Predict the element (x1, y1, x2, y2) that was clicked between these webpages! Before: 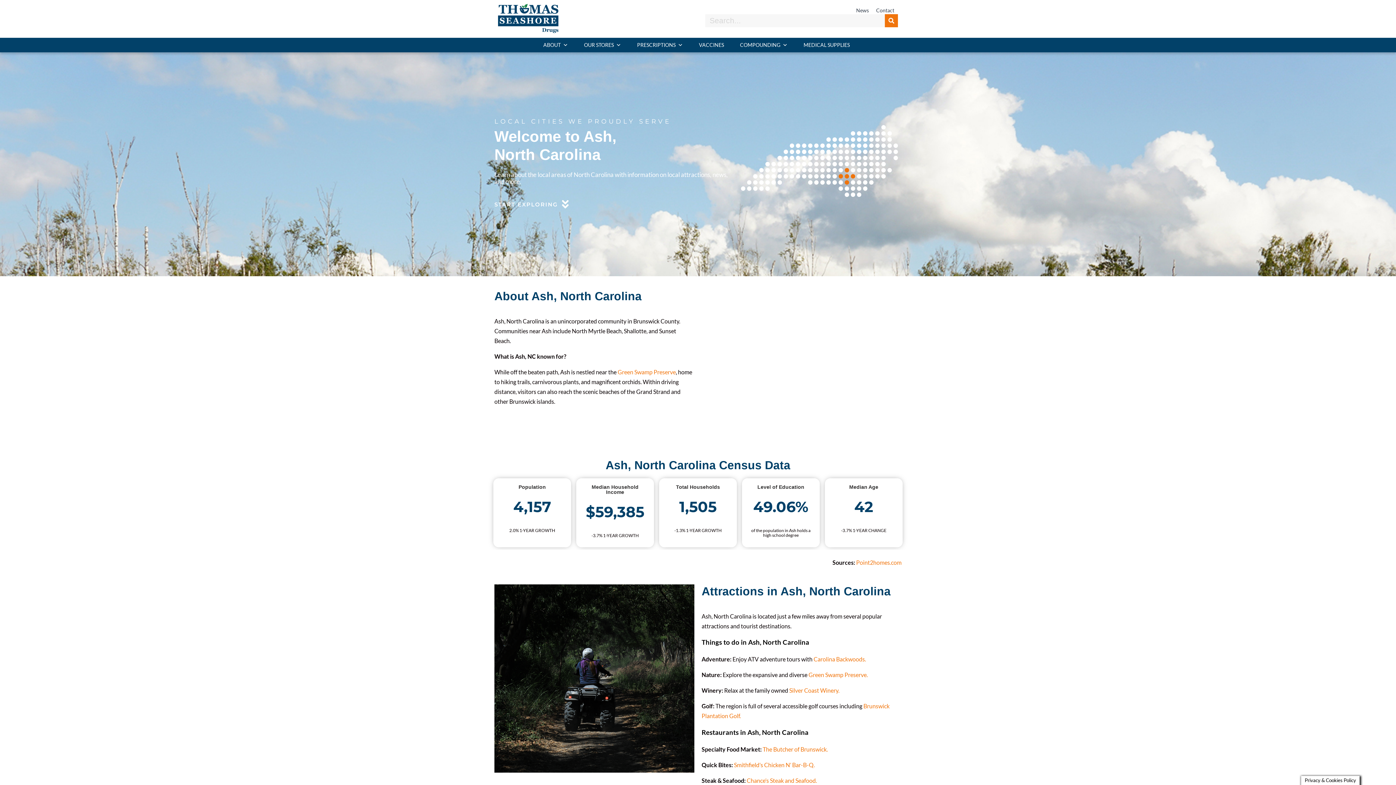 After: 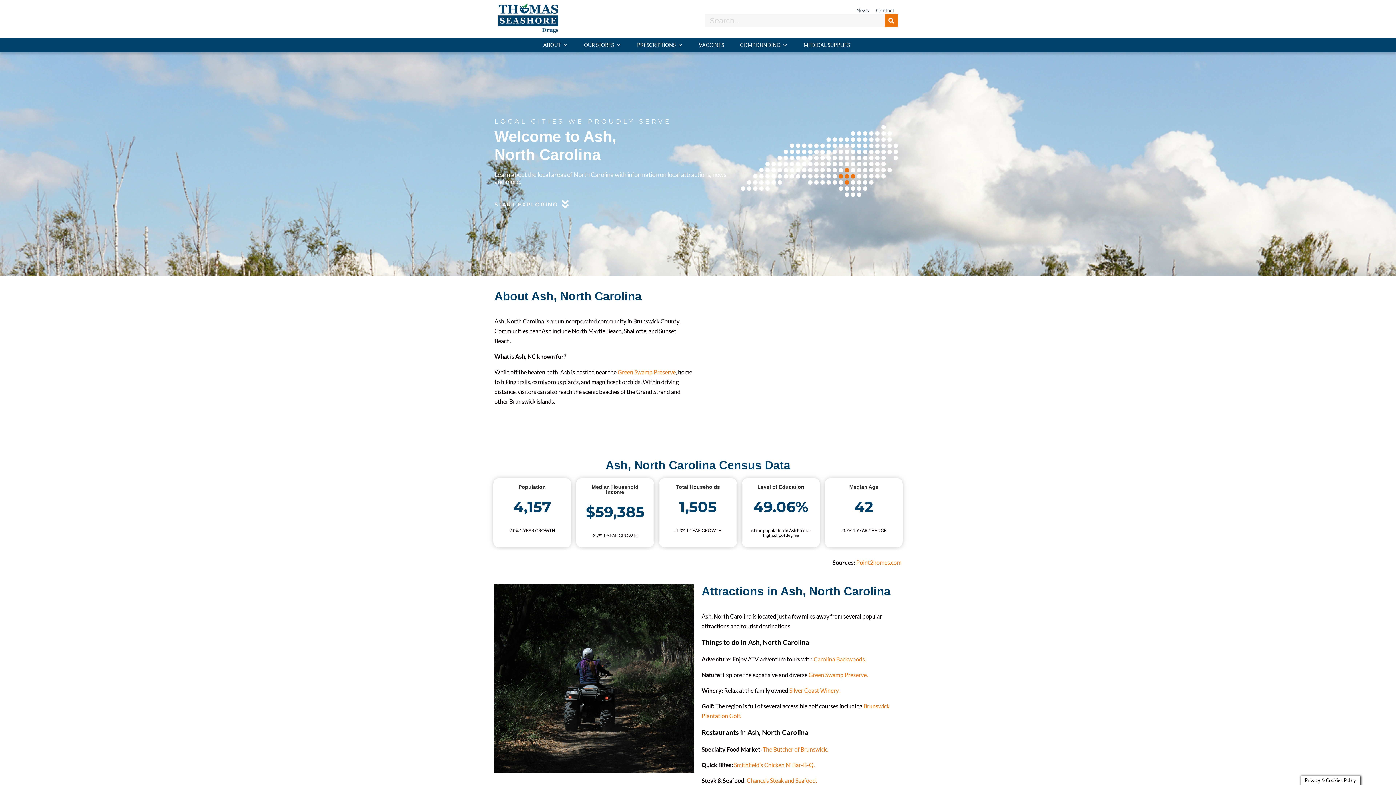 Action: label: Smithfield’s Chicken N’ Bar-B-Q. bbox: (734, 761, 814, 768)